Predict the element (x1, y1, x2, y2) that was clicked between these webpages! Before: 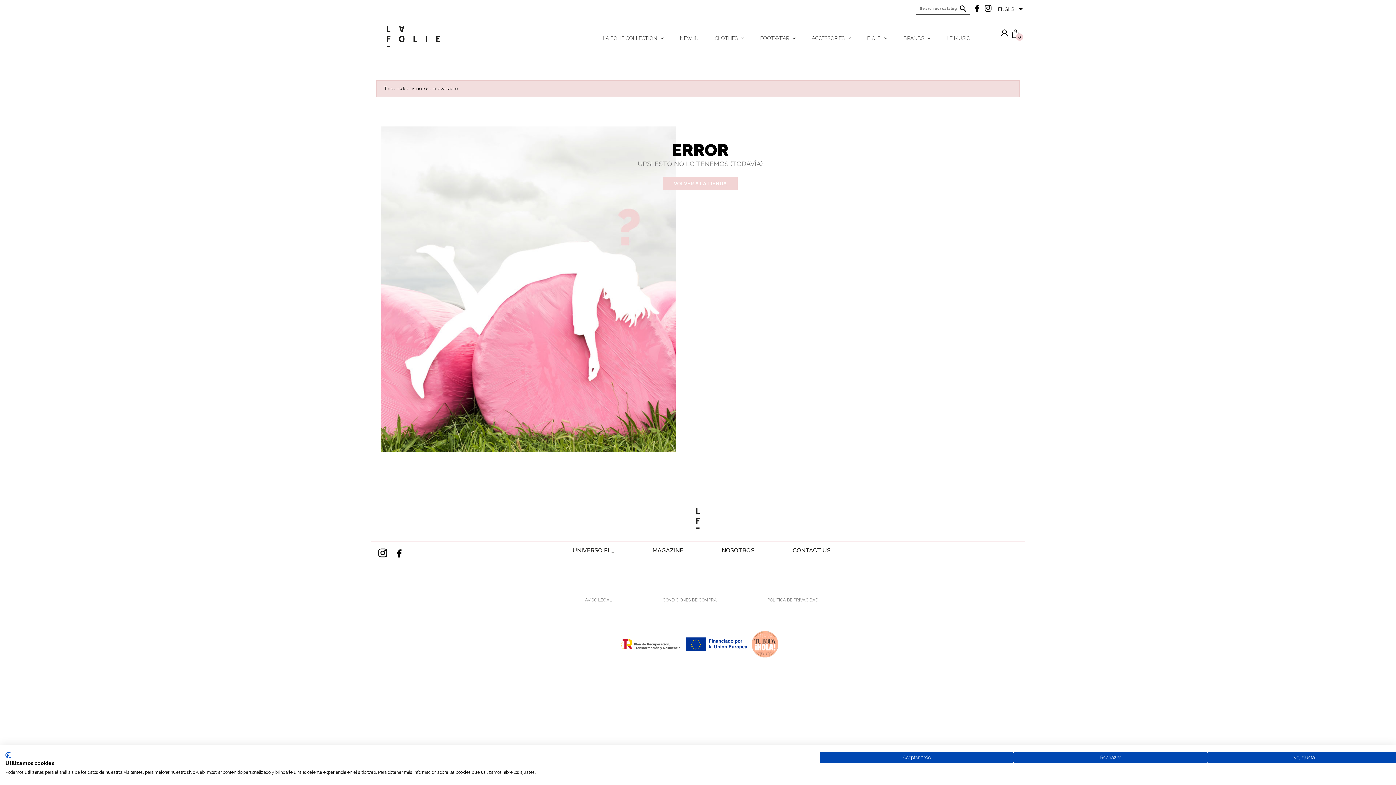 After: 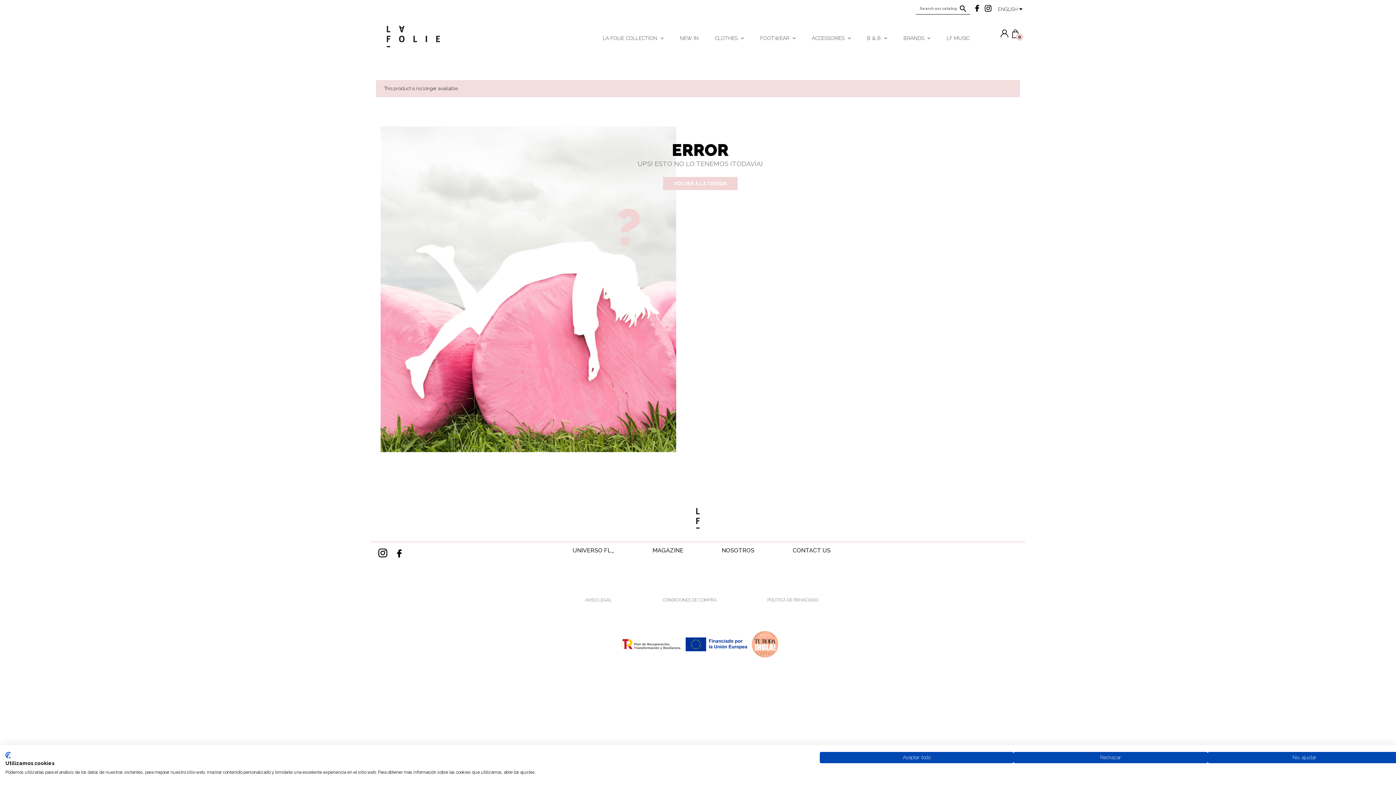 Action: bbox: (377, 548, 388, 559) label: Insta